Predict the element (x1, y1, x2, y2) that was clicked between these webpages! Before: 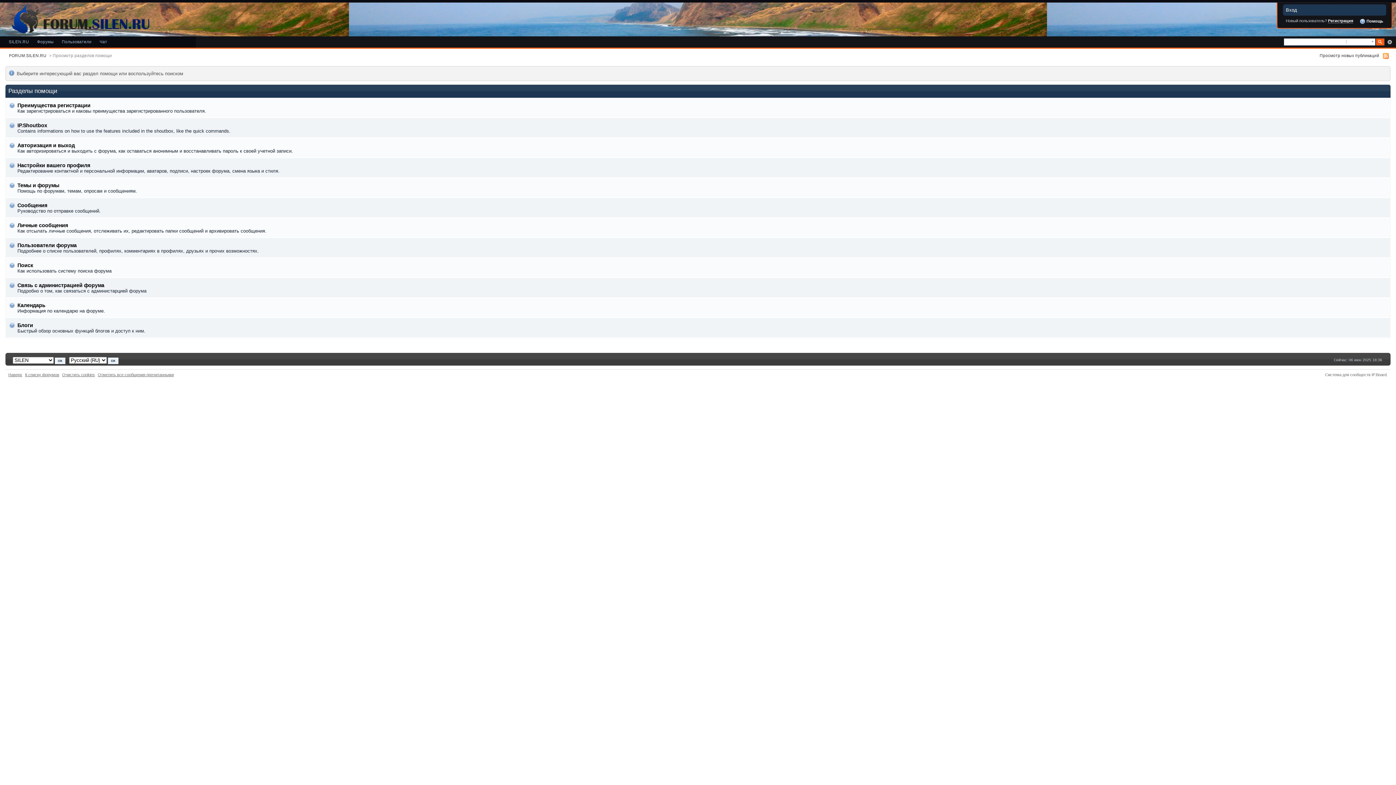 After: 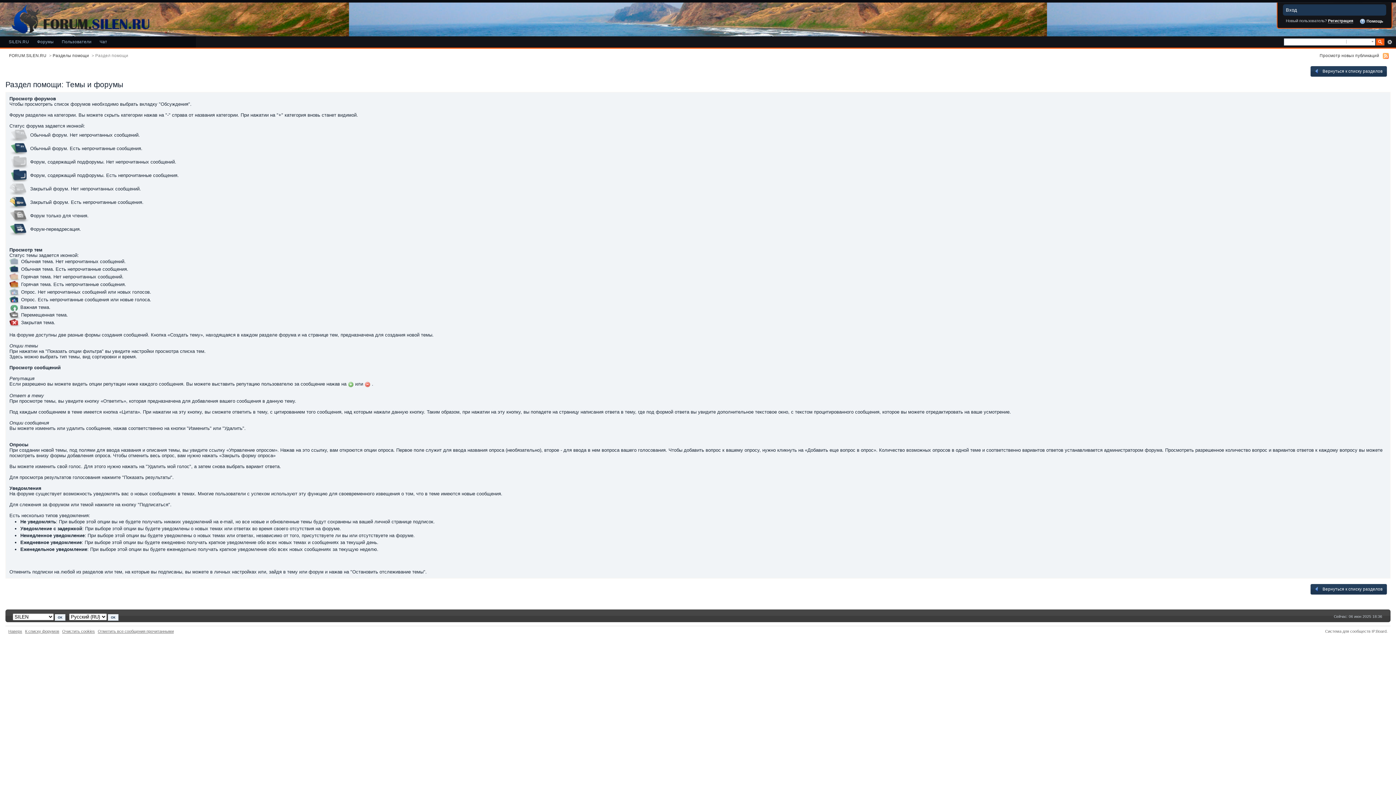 Action: label: Темы и форумы bbox: (17, 182, 59, 188)